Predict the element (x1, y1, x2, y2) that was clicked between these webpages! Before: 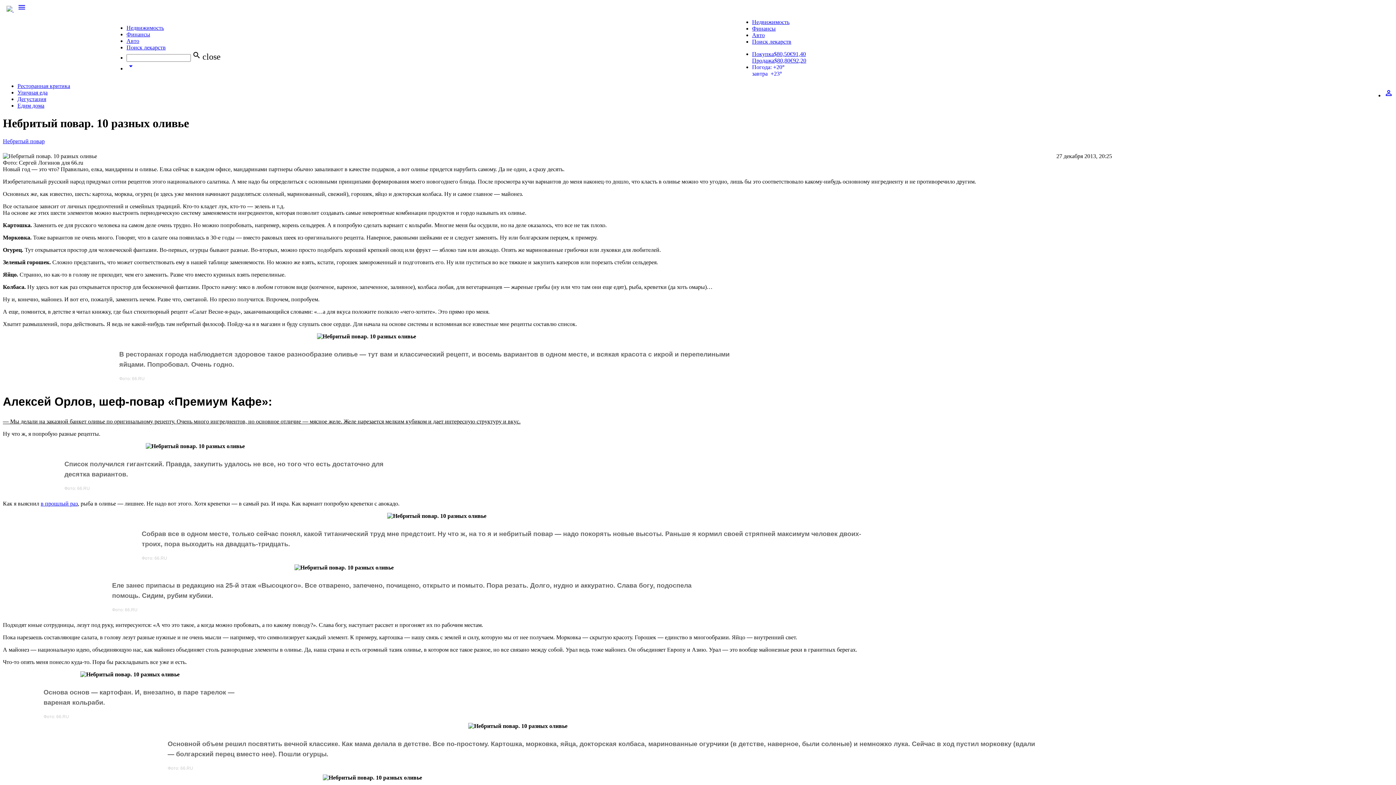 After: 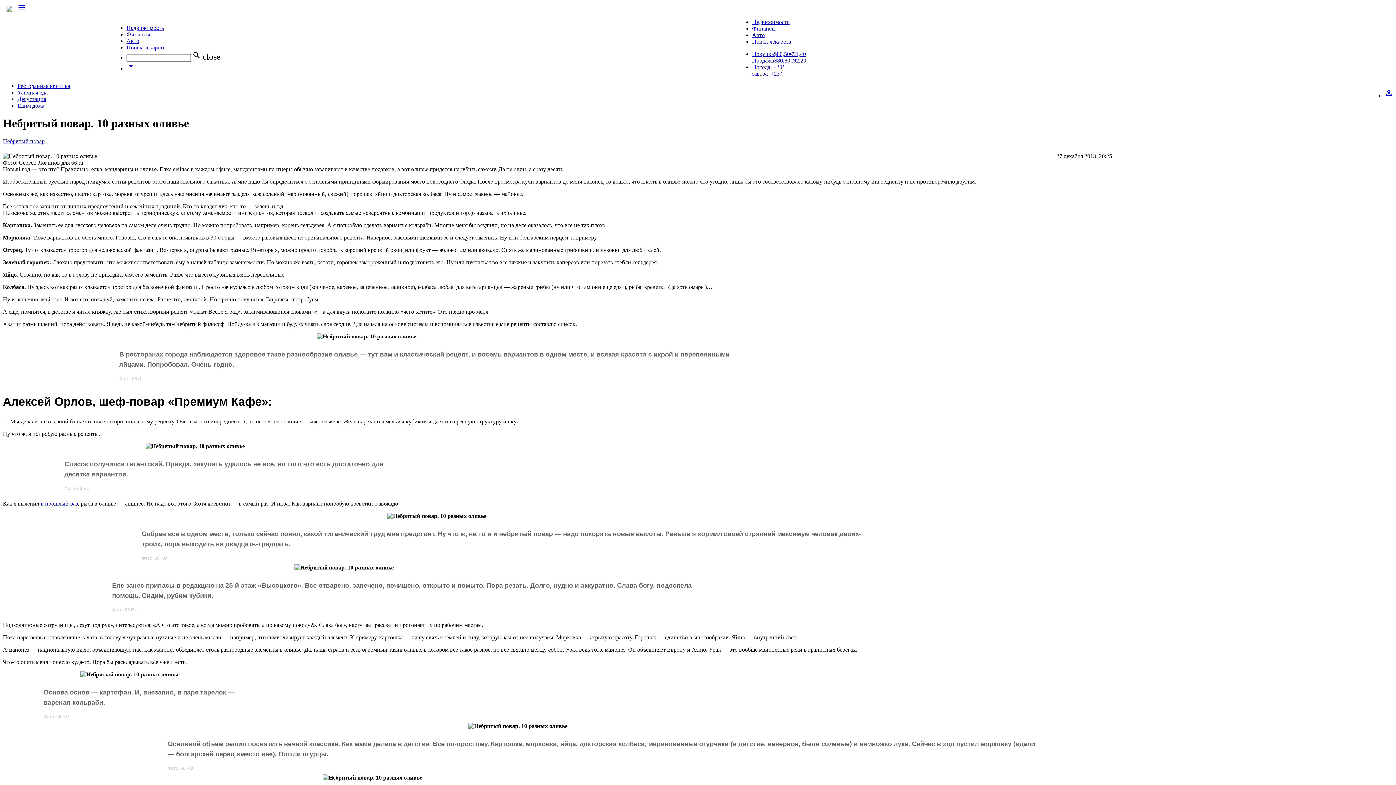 Action: label: в прошлый раз bbox: (40, 500, 77, 507)